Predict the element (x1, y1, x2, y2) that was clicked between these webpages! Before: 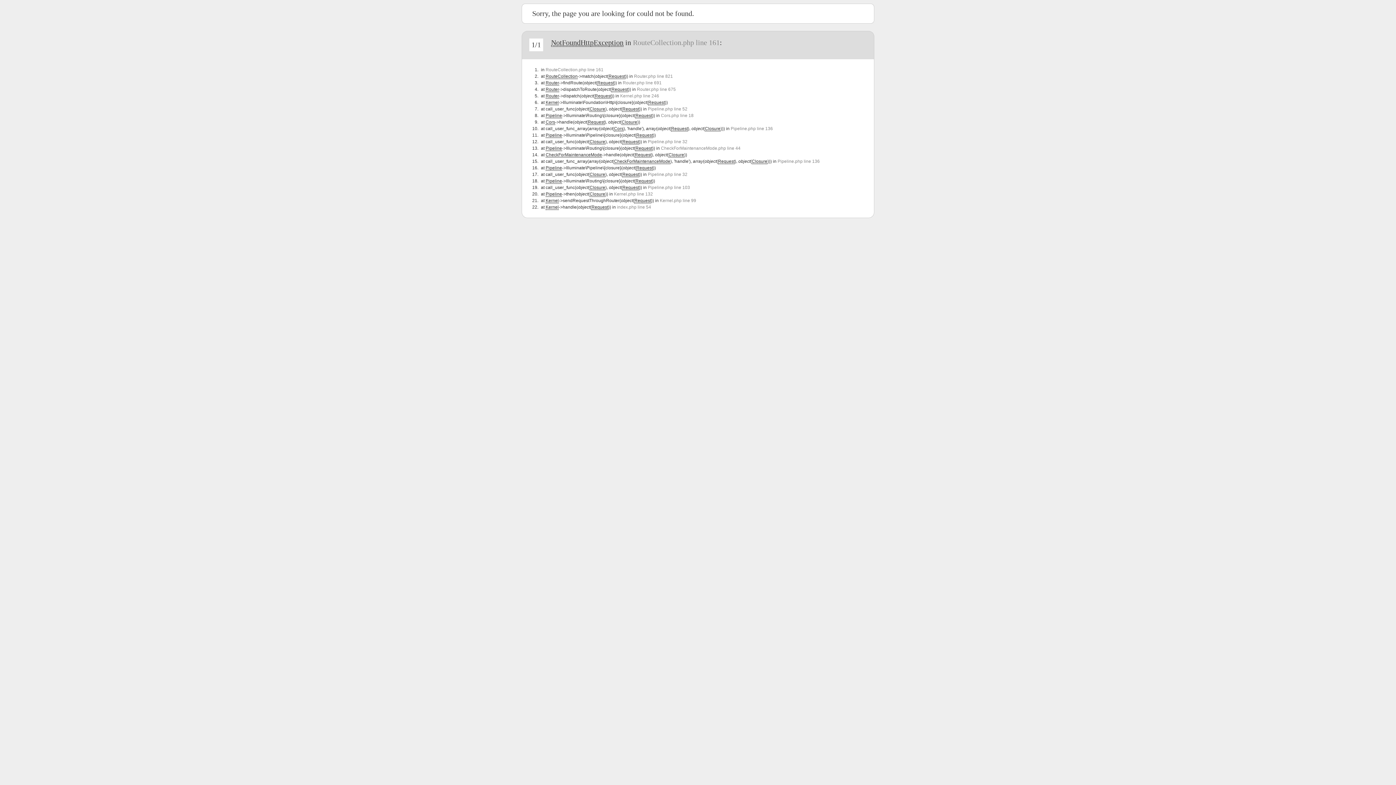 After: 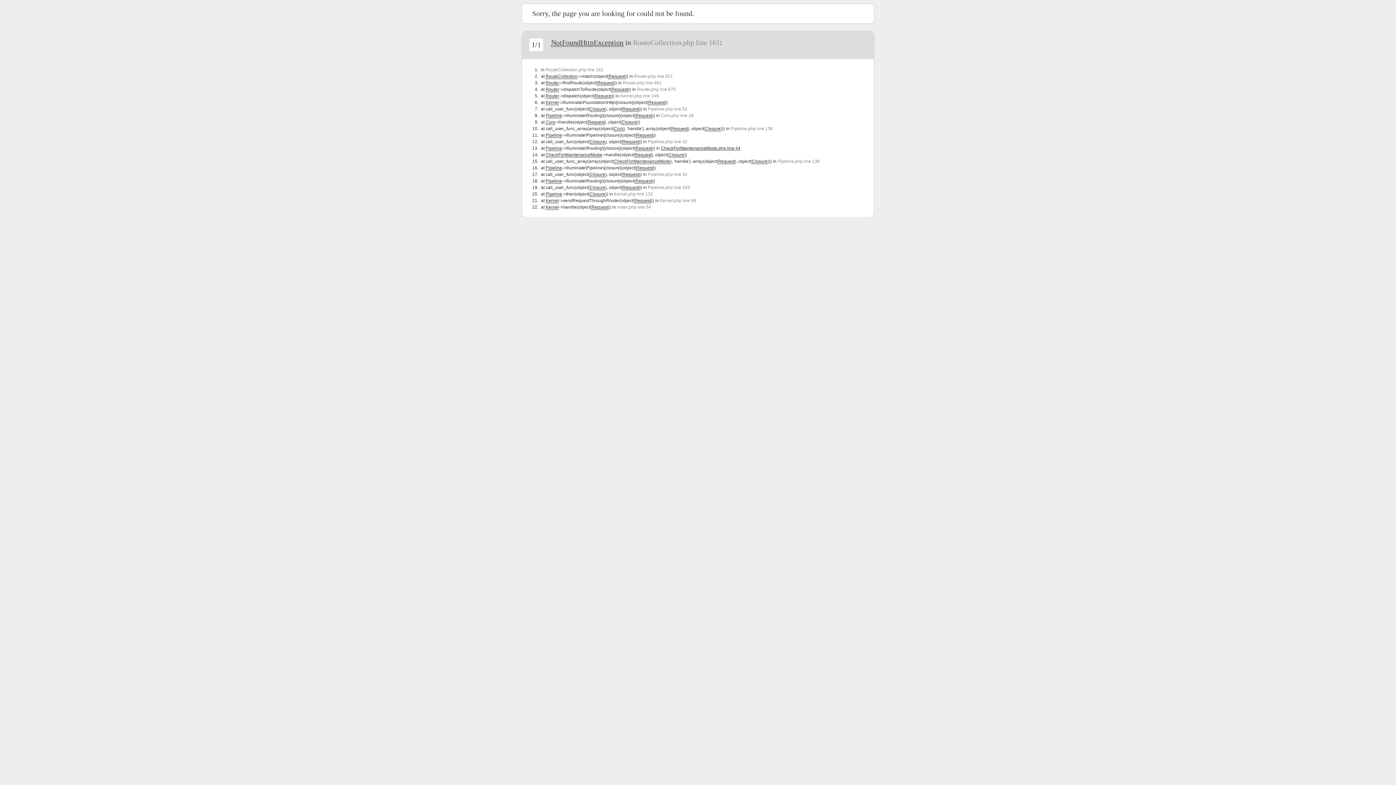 Action: label: CheckForMaintenanceMode.php line 44 bbox: (661, 145, 740, 150)